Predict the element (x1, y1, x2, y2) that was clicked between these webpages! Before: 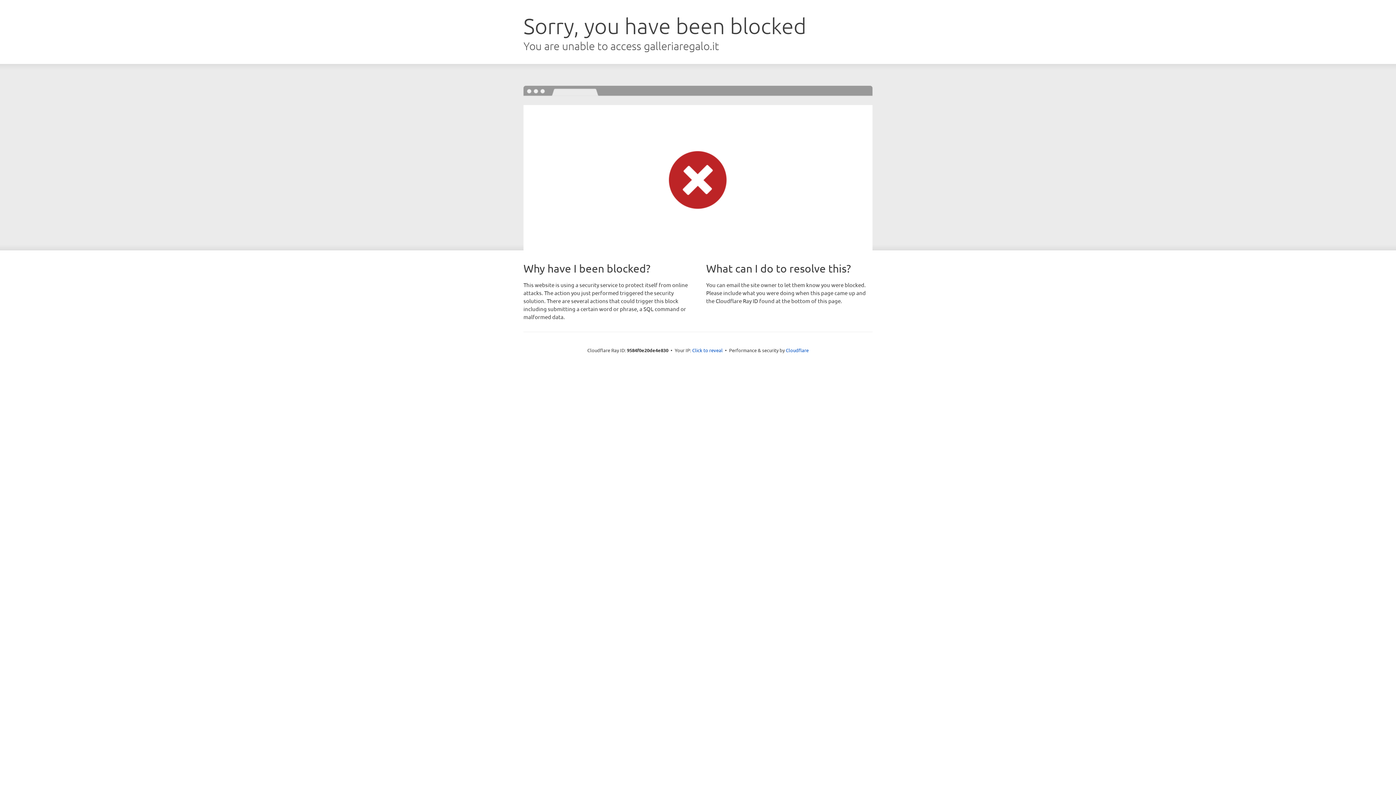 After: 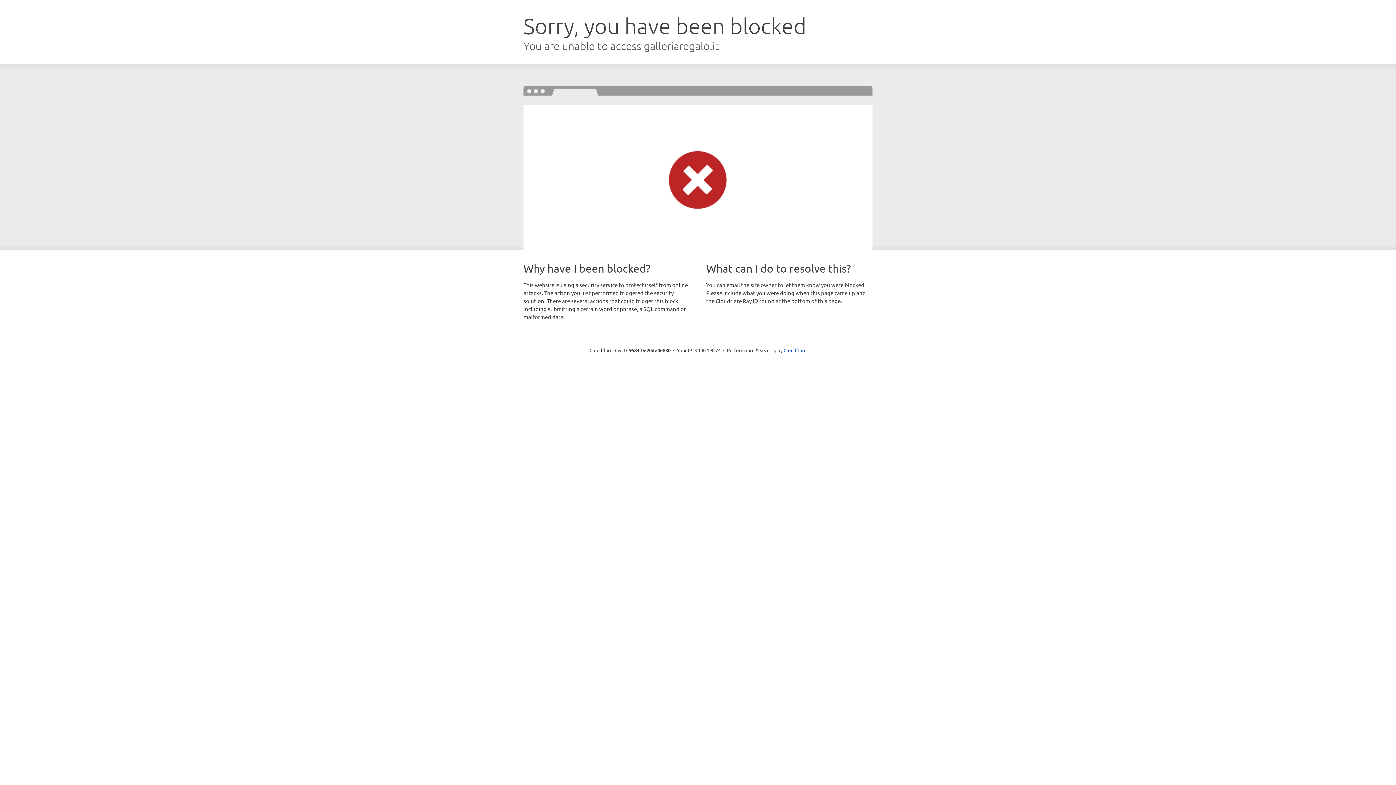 Action: label: Click to reveal bbox: (692, 346, 722, 353)